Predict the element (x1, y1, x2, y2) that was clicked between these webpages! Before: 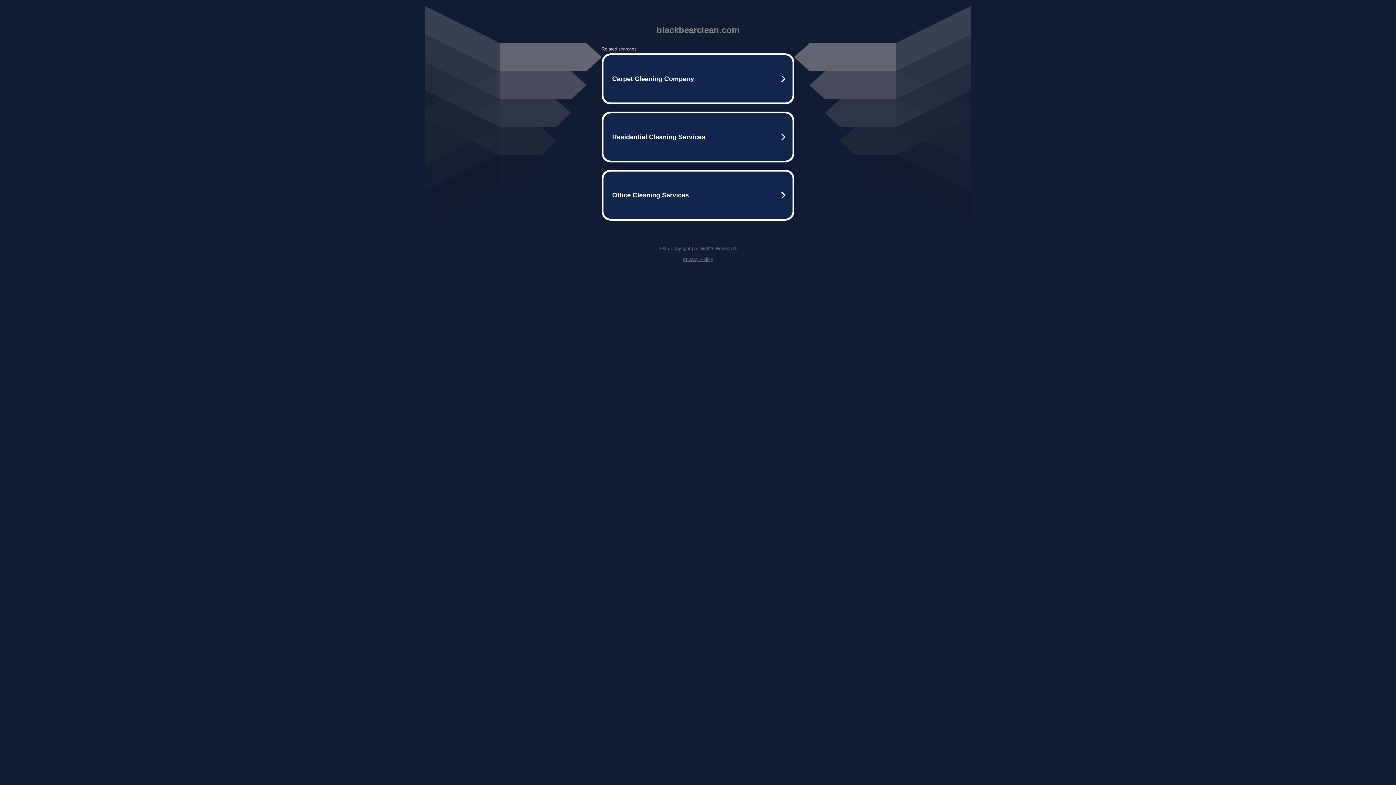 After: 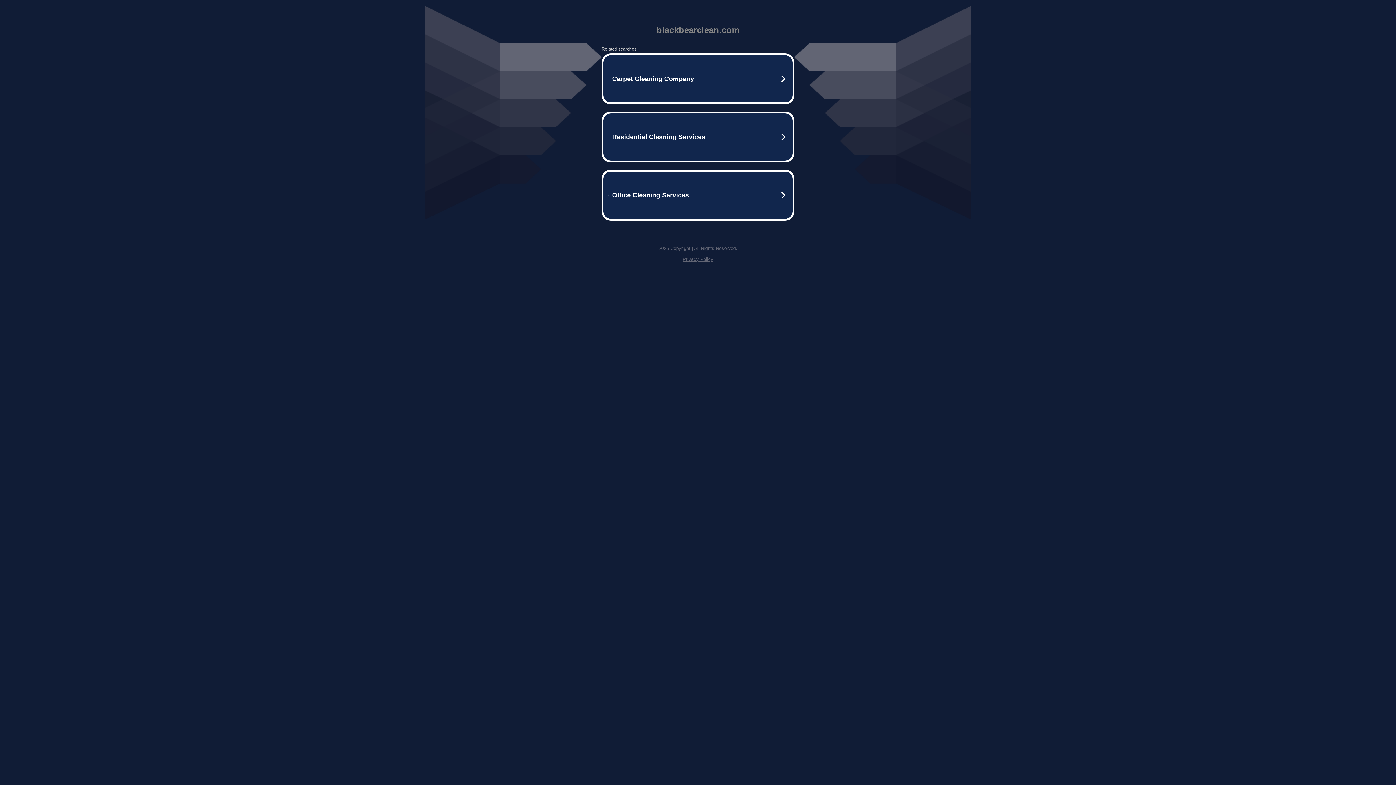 Action: bbox: (682, 256, 713, 262) label: Privacy Policy